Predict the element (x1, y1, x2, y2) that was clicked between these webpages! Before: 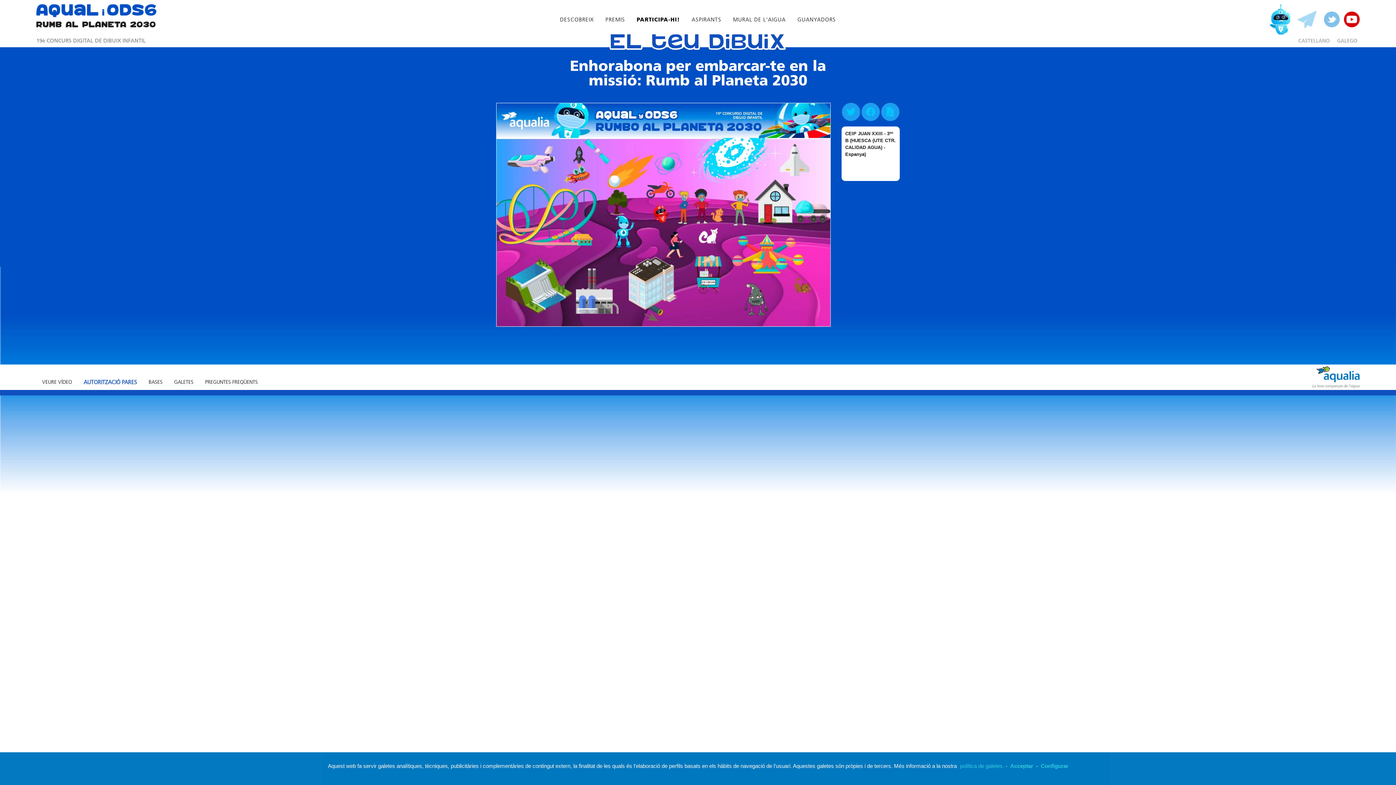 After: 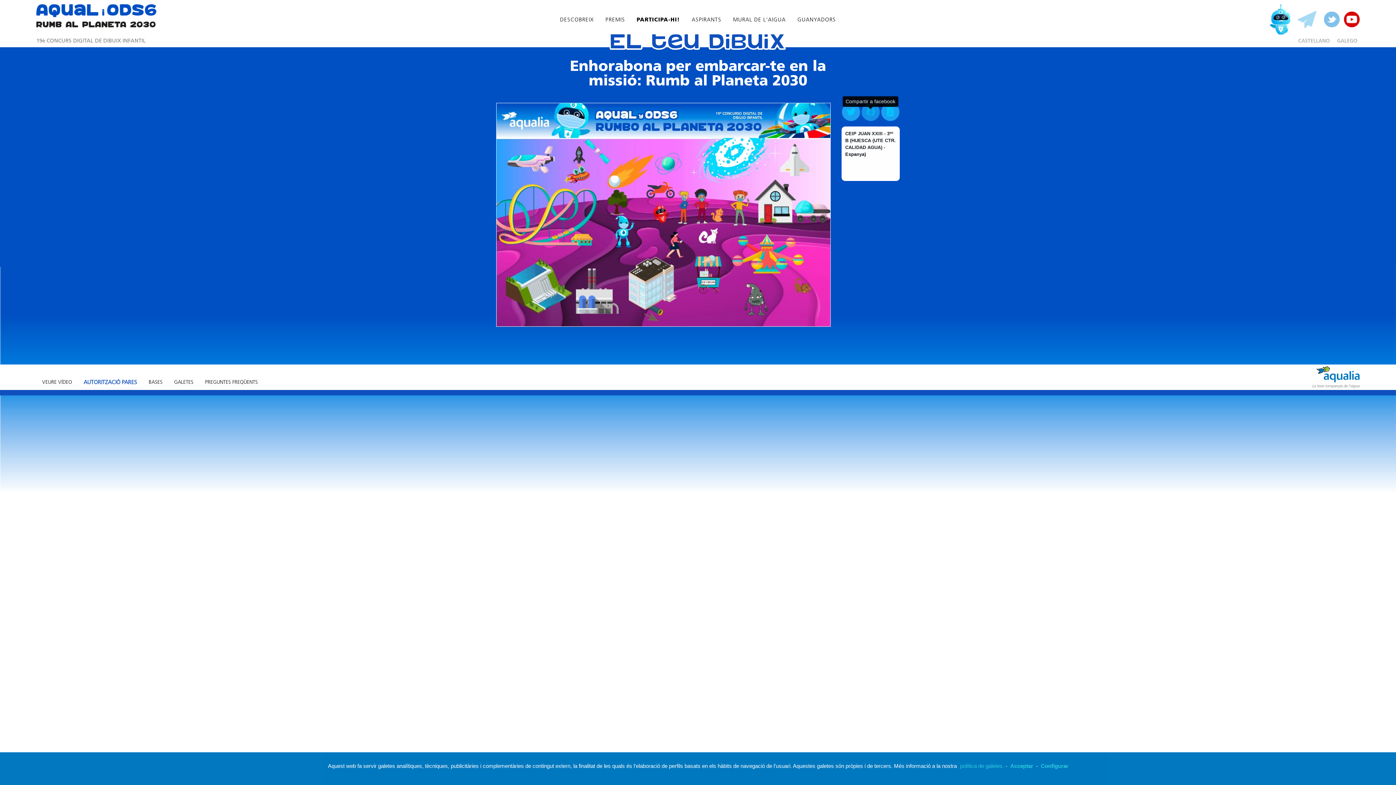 Action: bbox: (861, 109, 880, 115)